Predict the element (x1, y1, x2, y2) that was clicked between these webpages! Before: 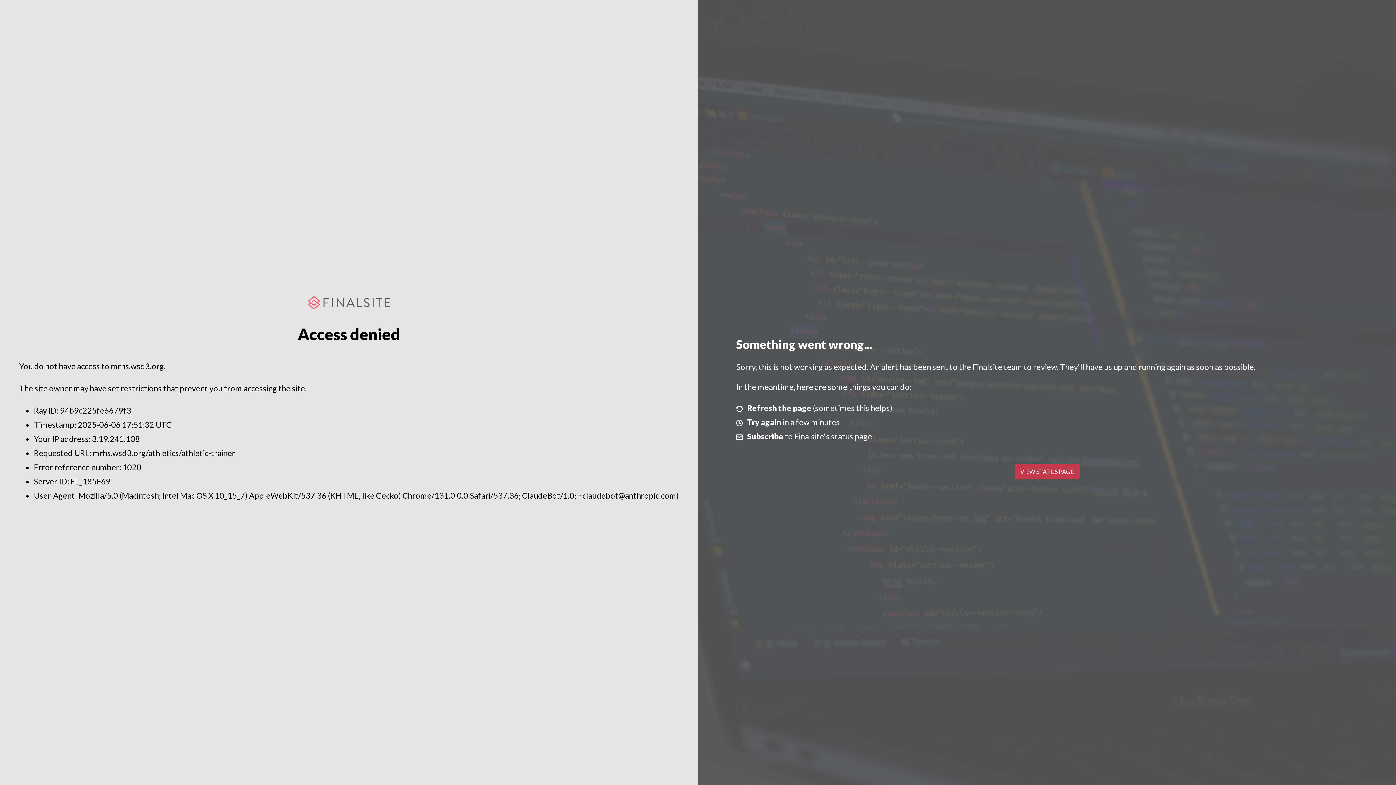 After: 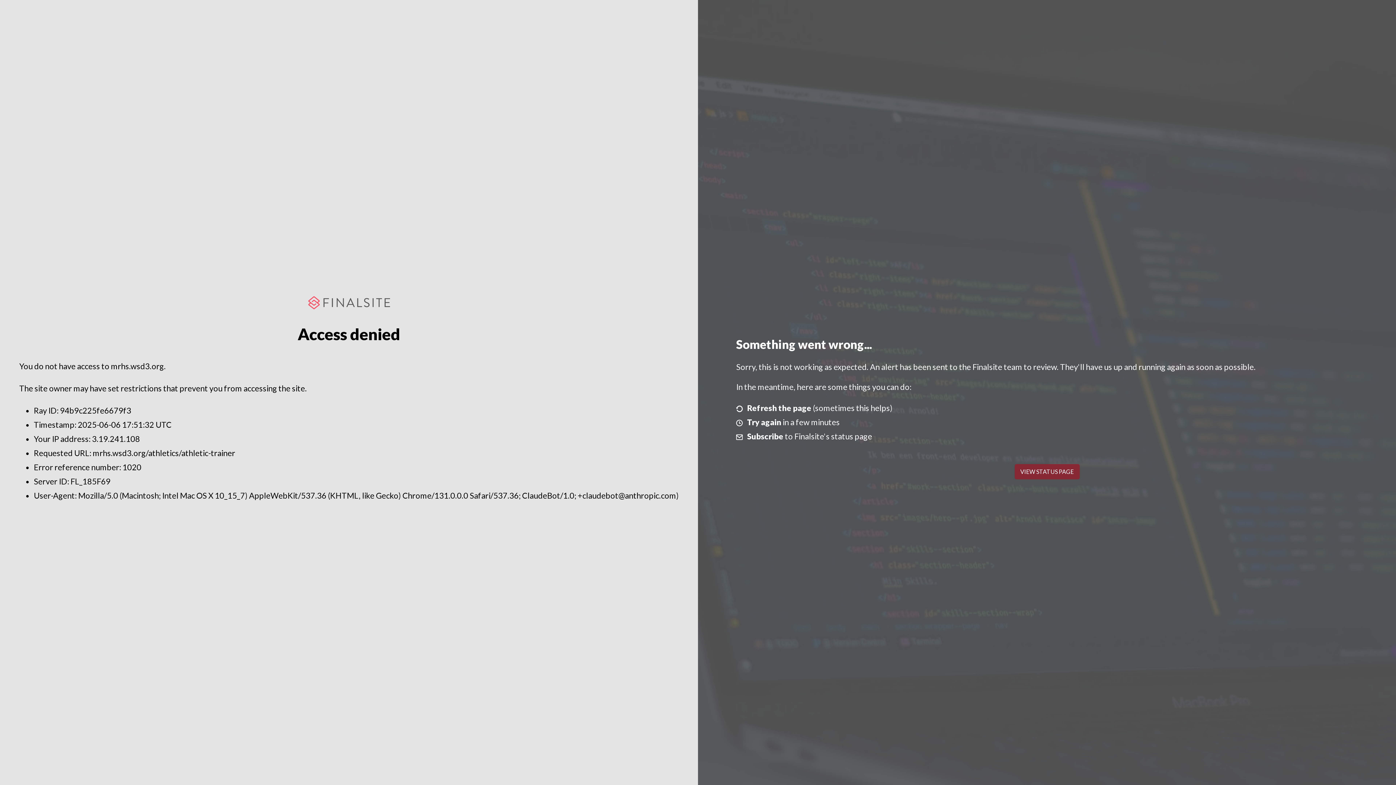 Action: bbox: (1014, 464, 1079, 479) label: VIEW STATUS PAGE